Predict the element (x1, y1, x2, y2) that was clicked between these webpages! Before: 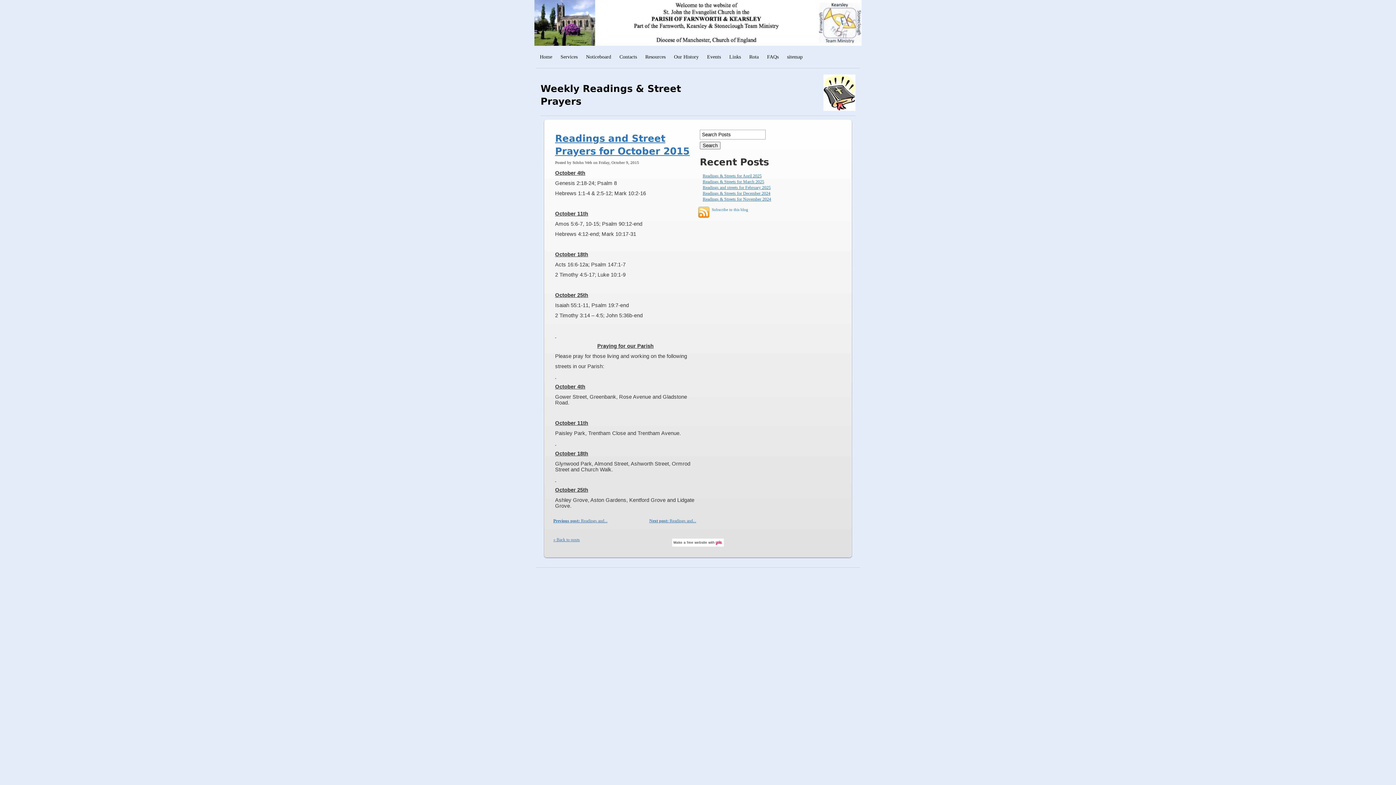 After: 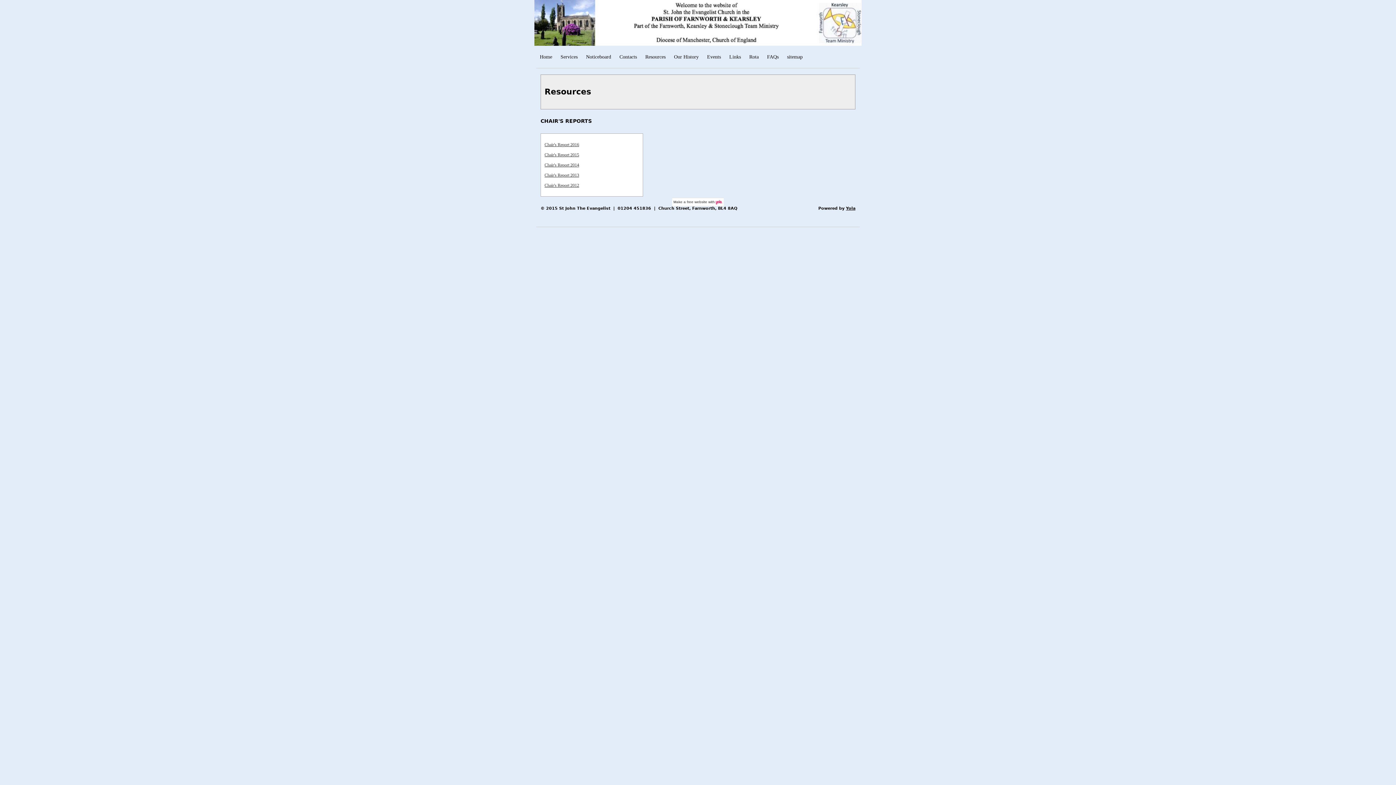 Action: label: Events bbox: (707, 54, 721, 59)